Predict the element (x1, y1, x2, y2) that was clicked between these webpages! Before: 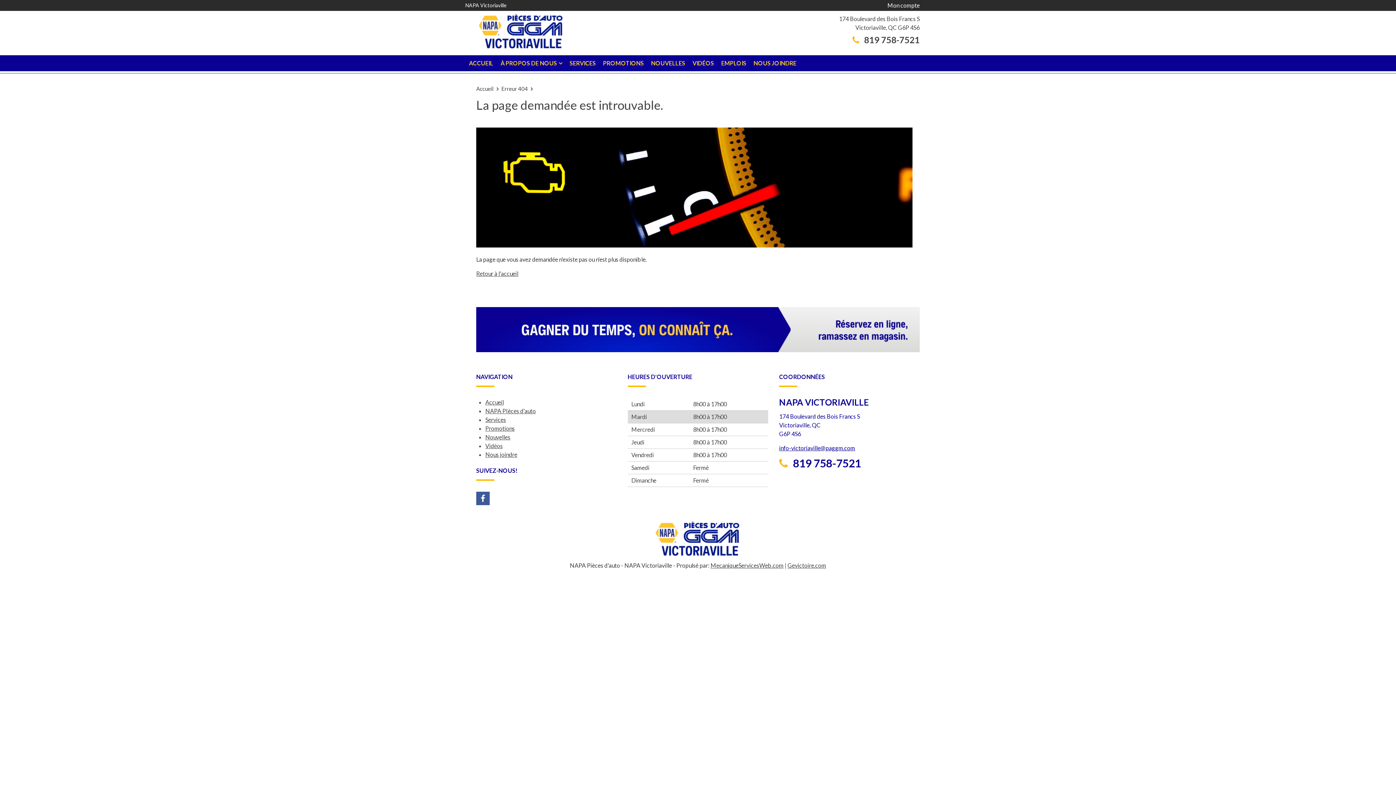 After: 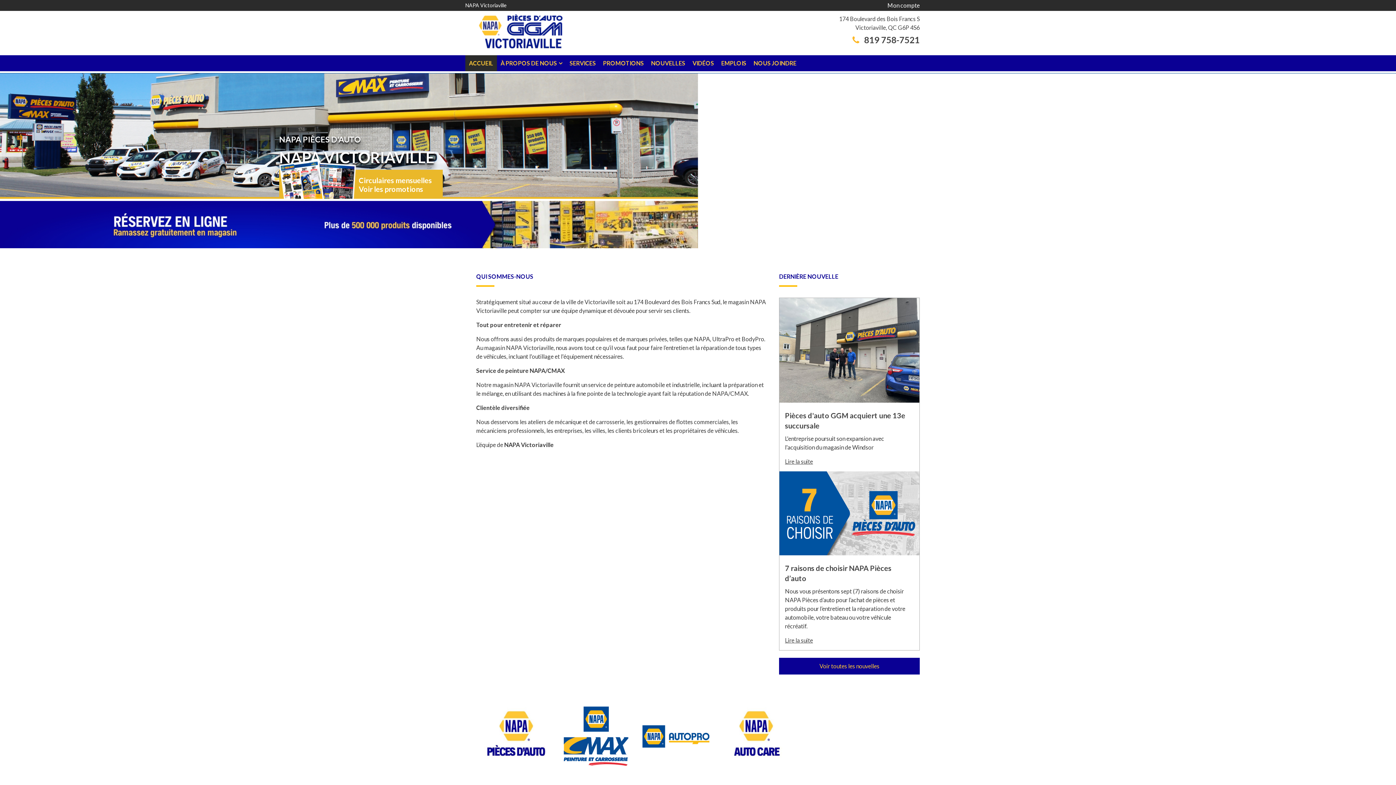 Action: bbox: (465, 45, 577, 52)